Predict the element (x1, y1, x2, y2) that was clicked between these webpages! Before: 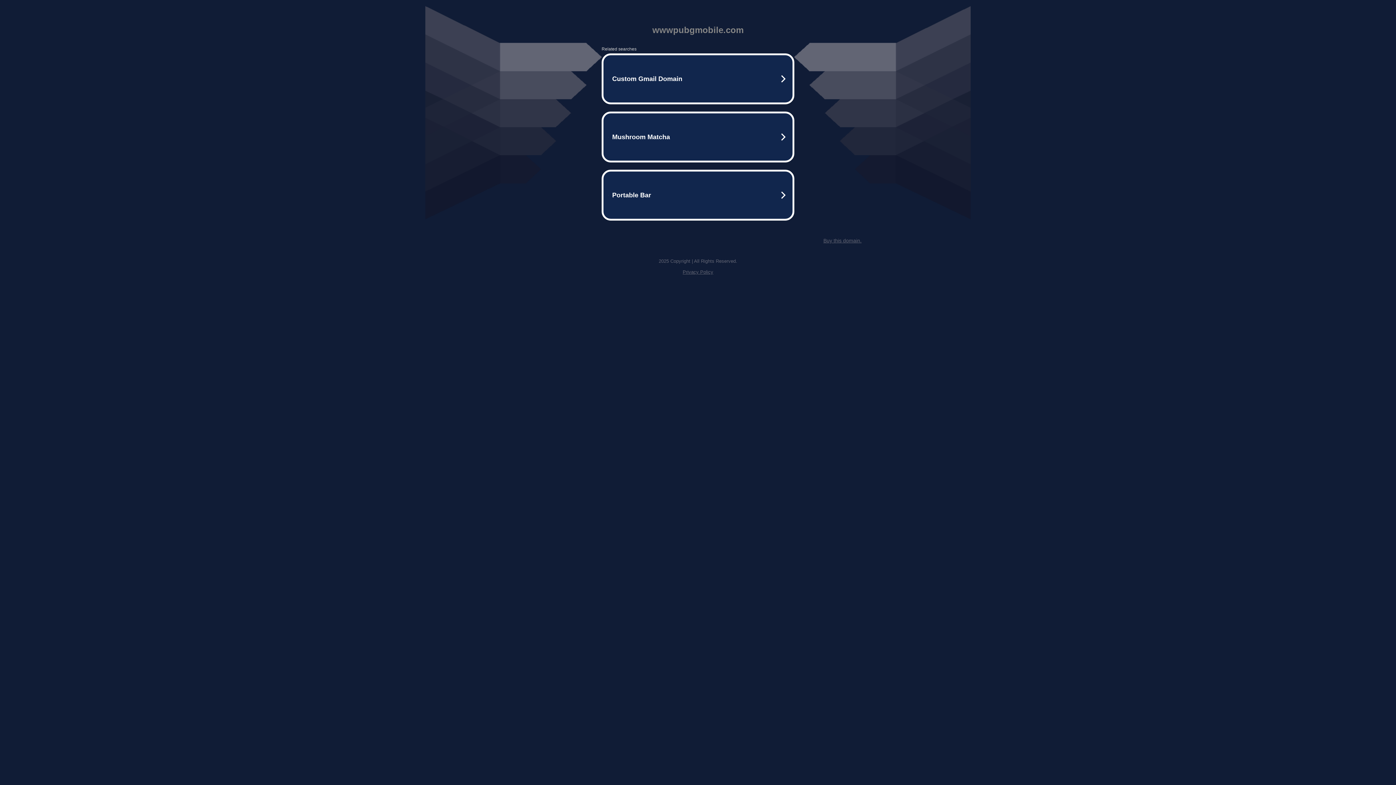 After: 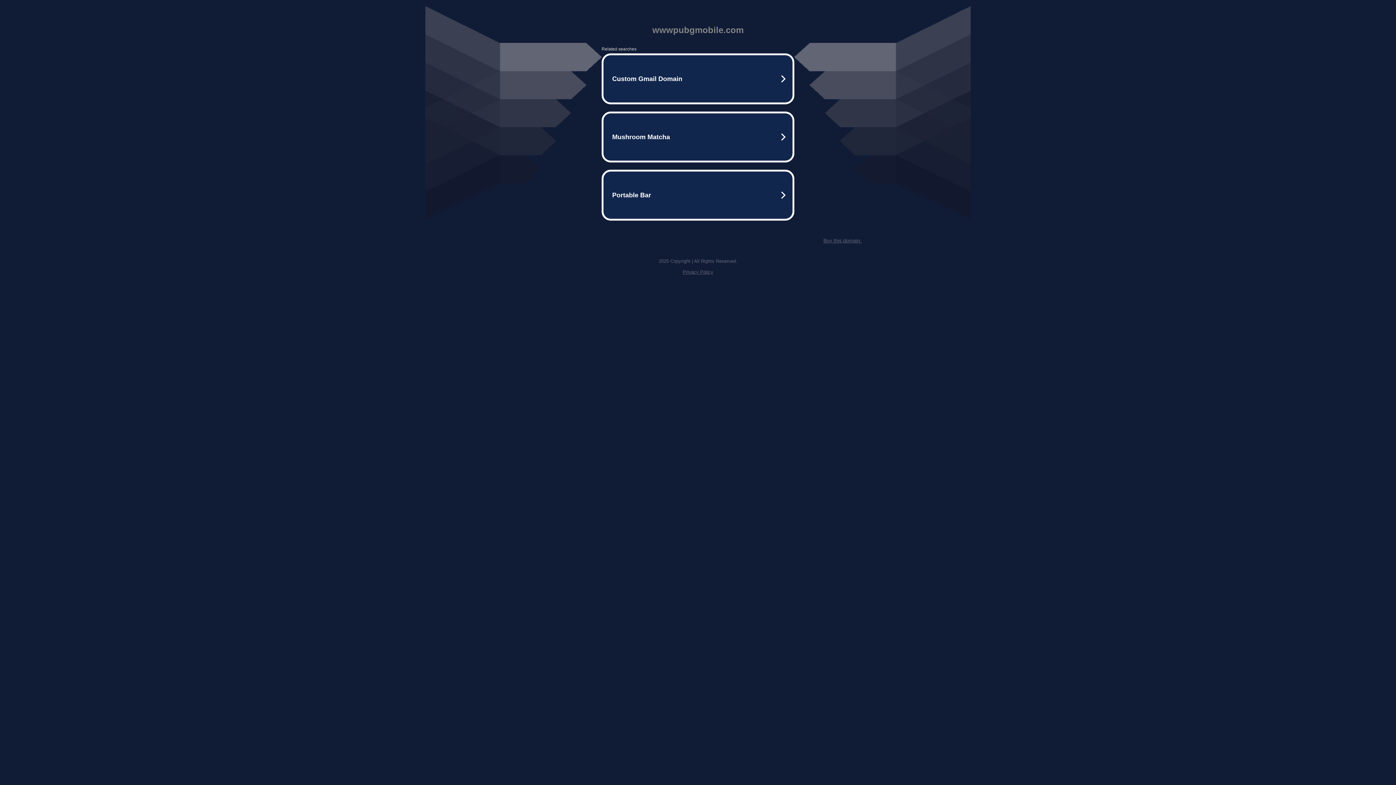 Action: bbox: (682, 269, 713, 274) label: Privacy Policy